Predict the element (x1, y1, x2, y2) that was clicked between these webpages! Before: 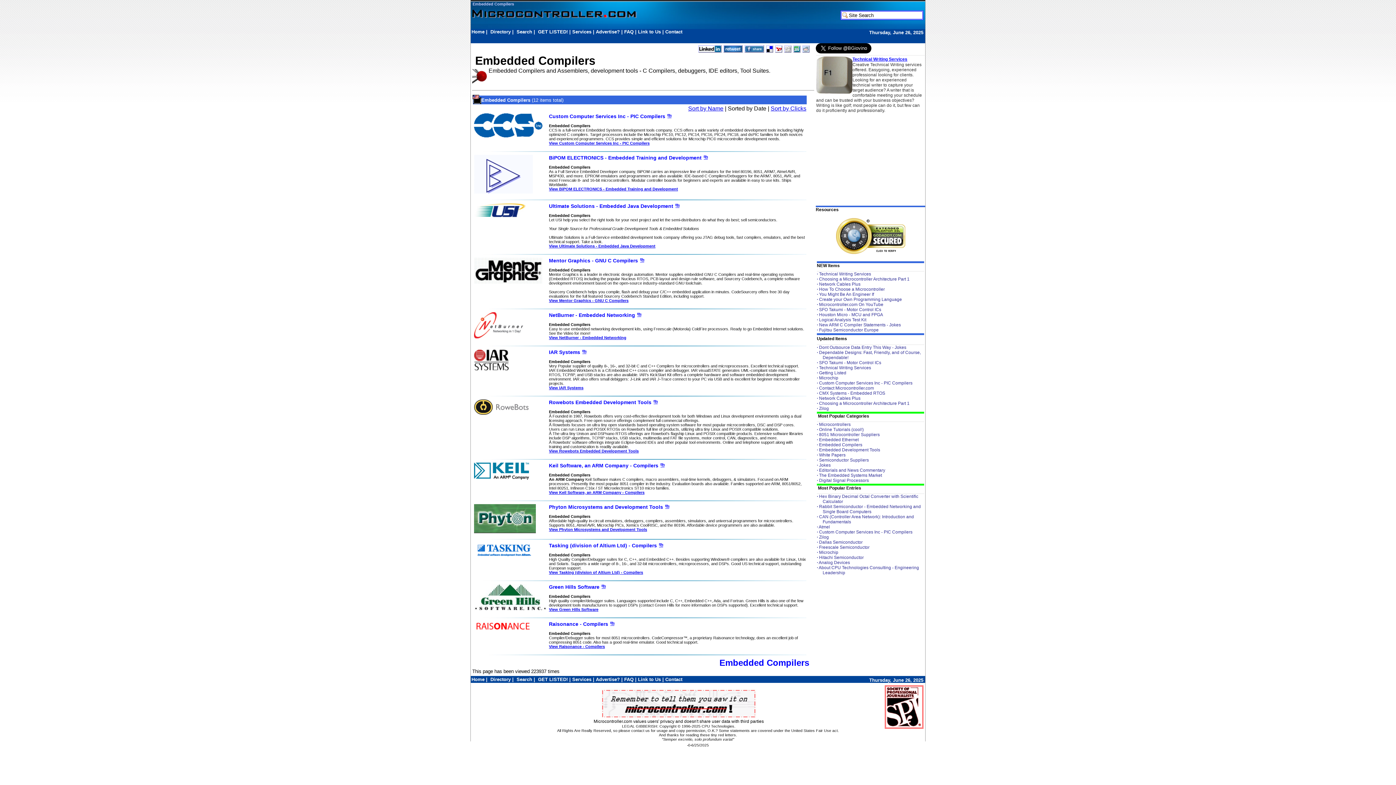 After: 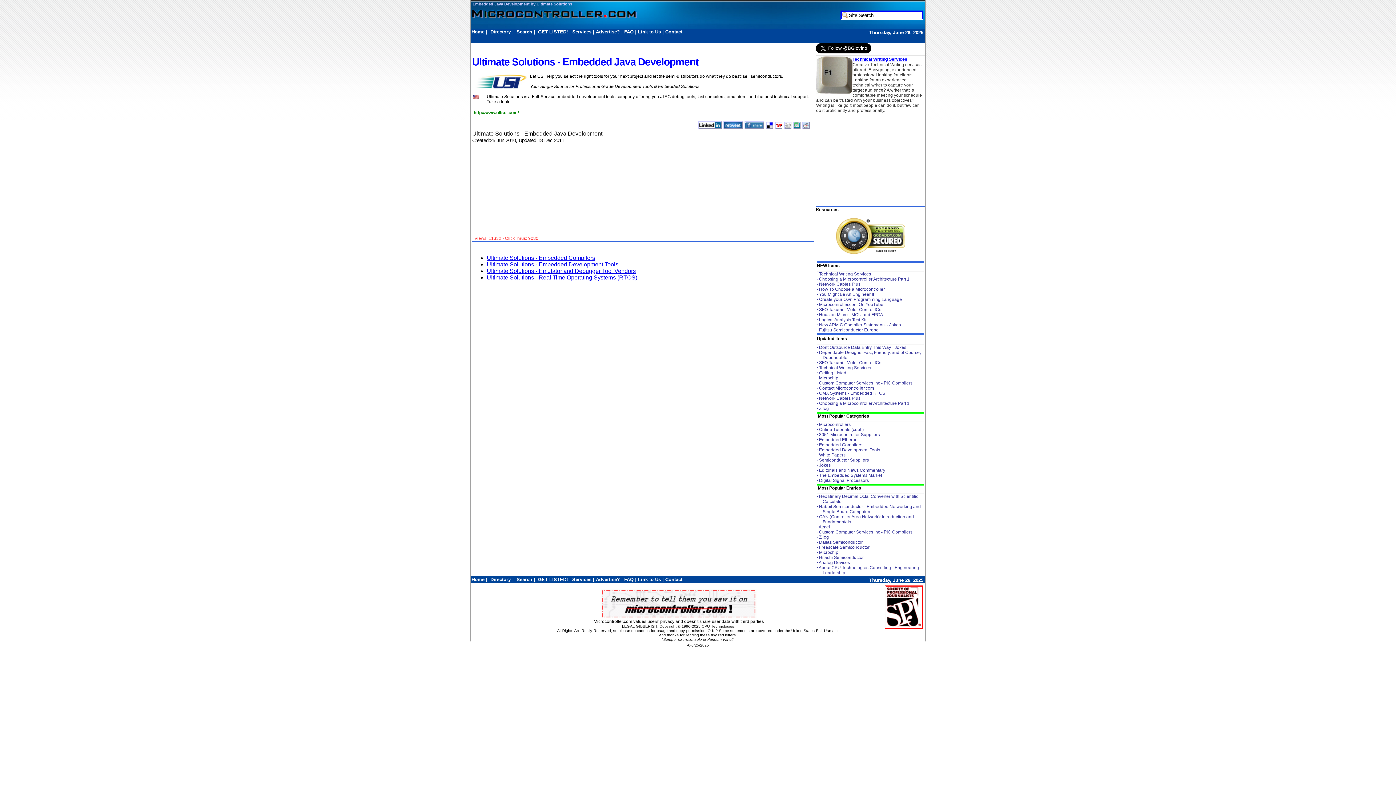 Action: label: View Ultimate Solutions - Embedded Java Development bbox: (549, 244, 655, 248)